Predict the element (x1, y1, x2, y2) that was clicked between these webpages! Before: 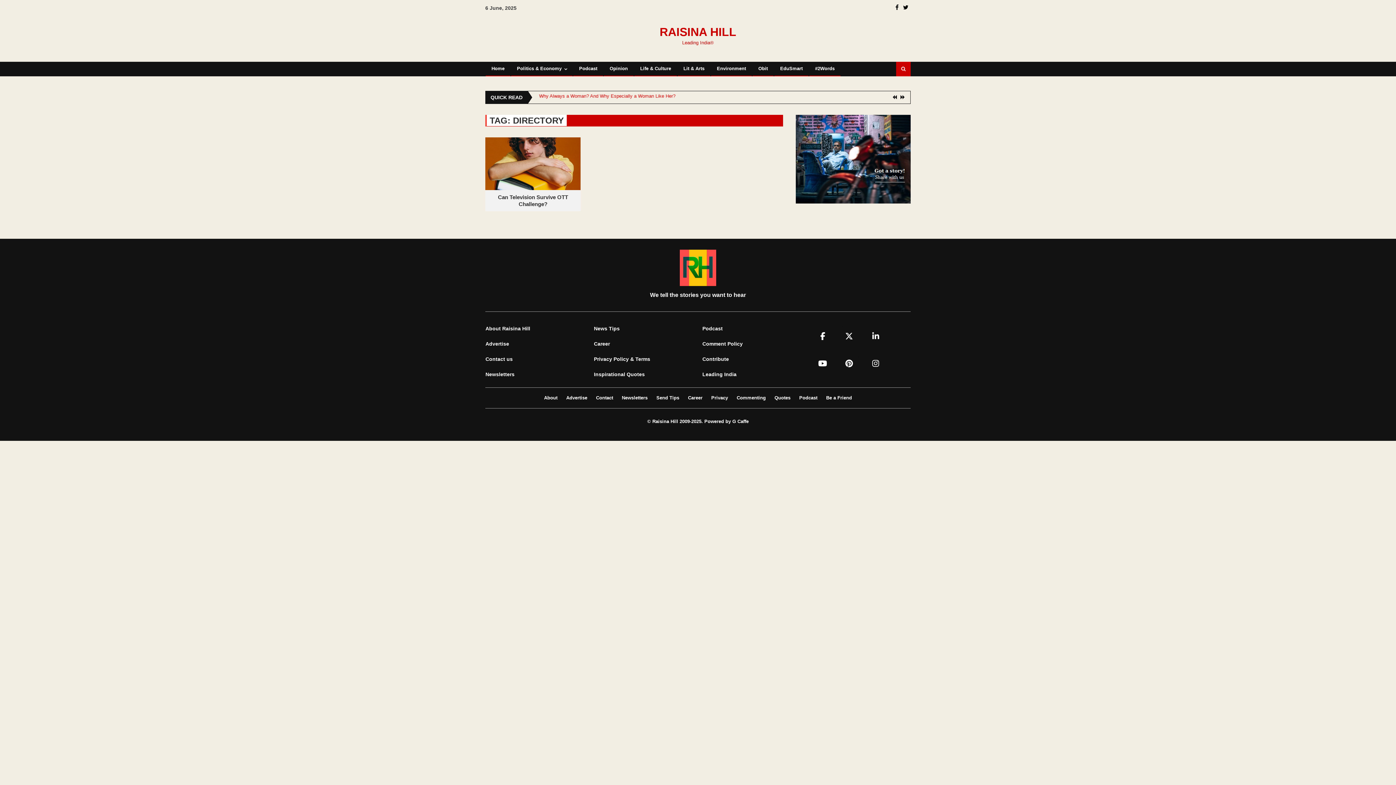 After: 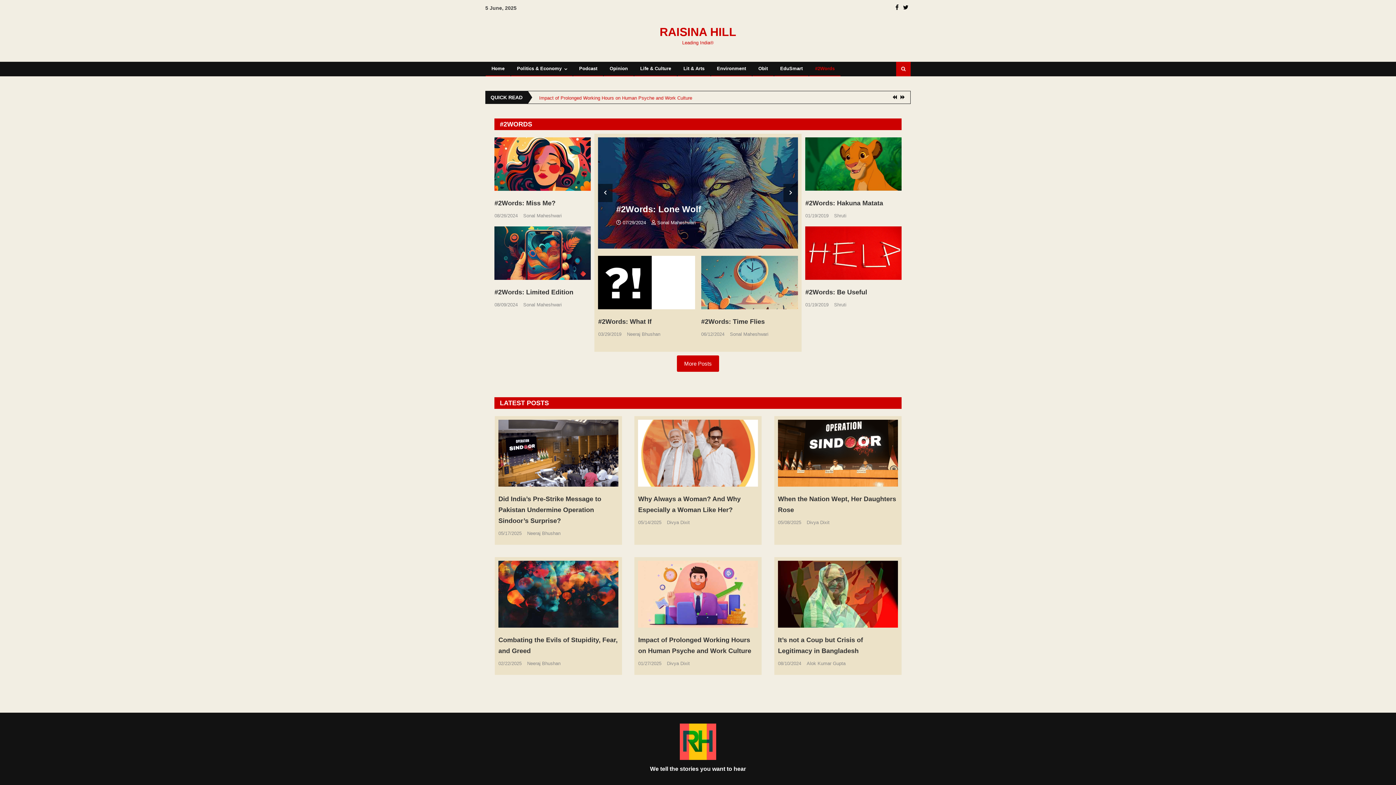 Action: bbox: (809, 61, 840, 75) label: #2Words